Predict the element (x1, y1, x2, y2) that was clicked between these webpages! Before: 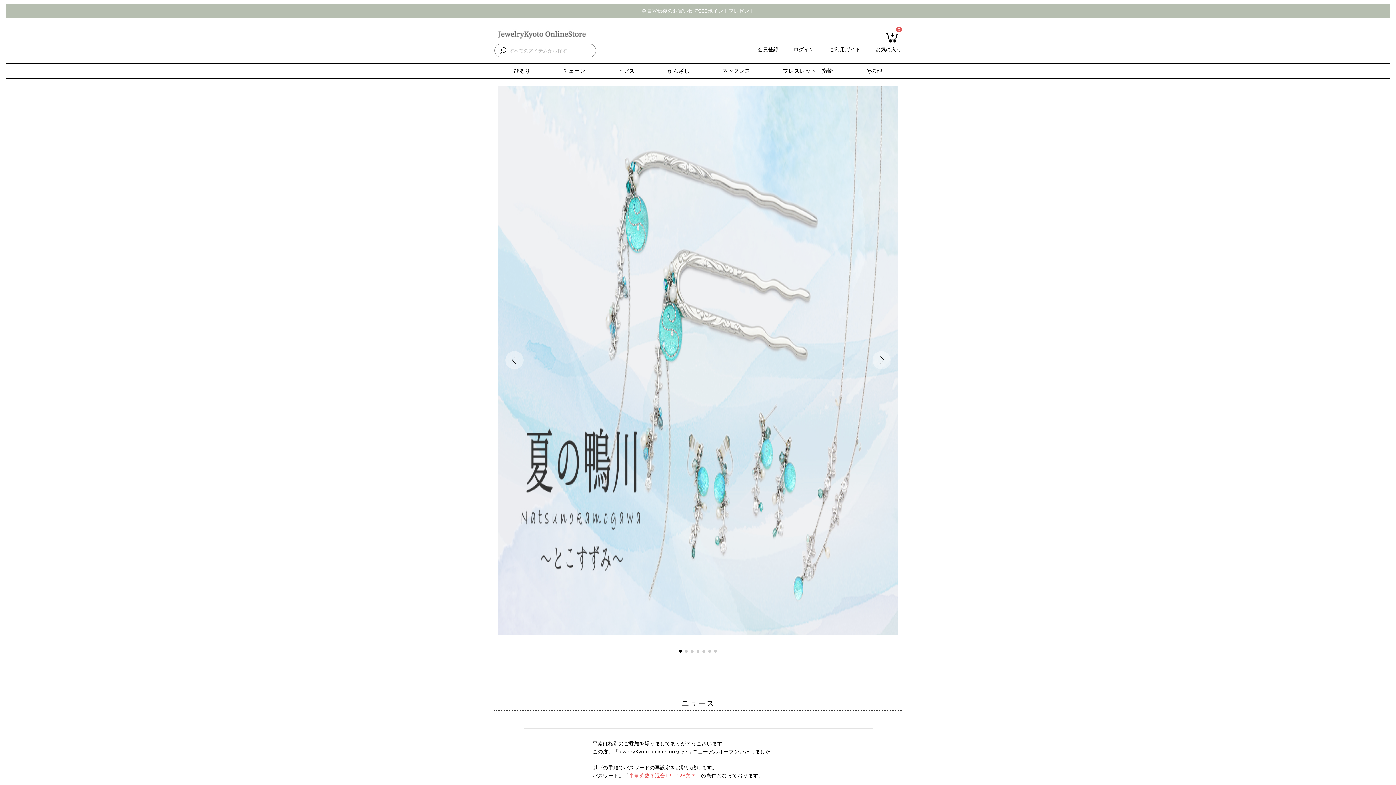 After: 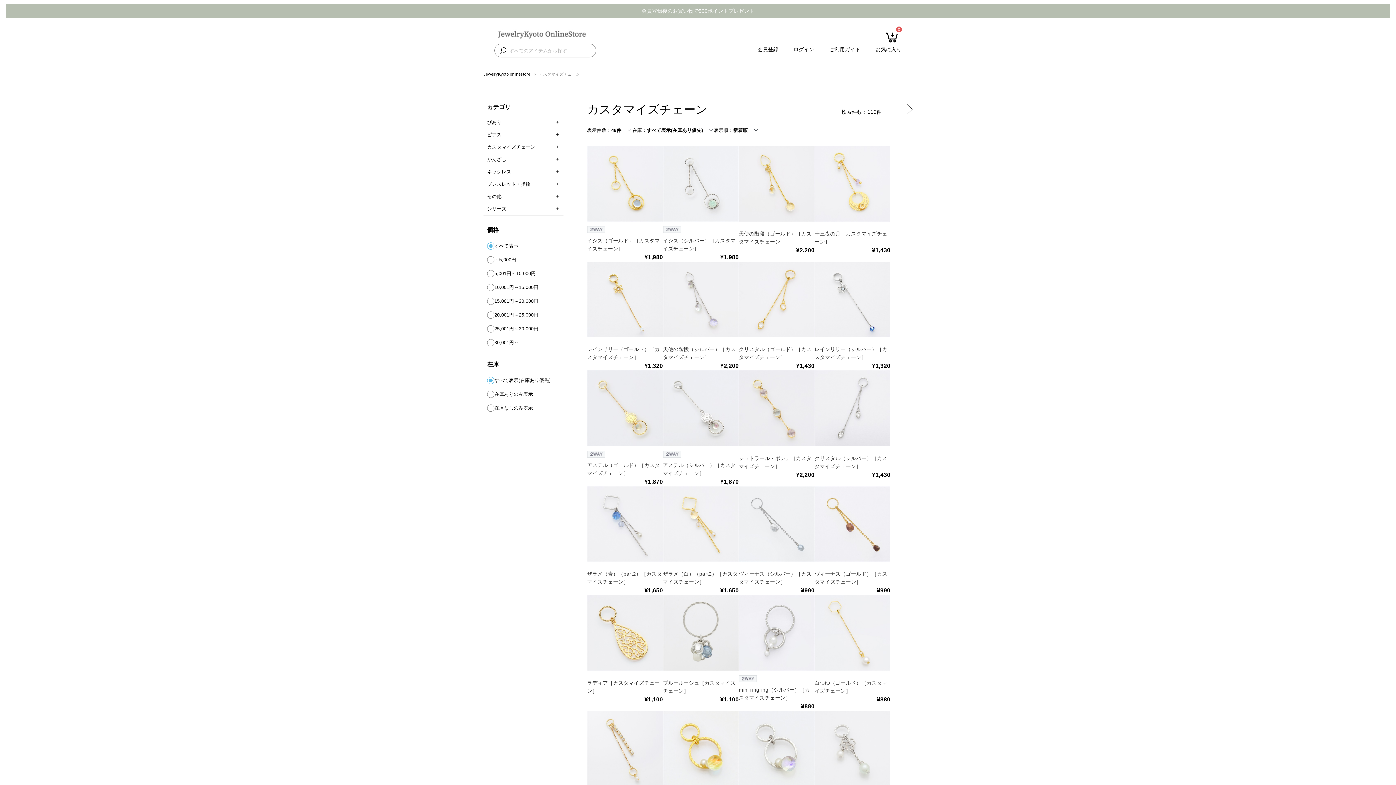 Action: label: チェーン bbox: (563, 67, 585, 73)